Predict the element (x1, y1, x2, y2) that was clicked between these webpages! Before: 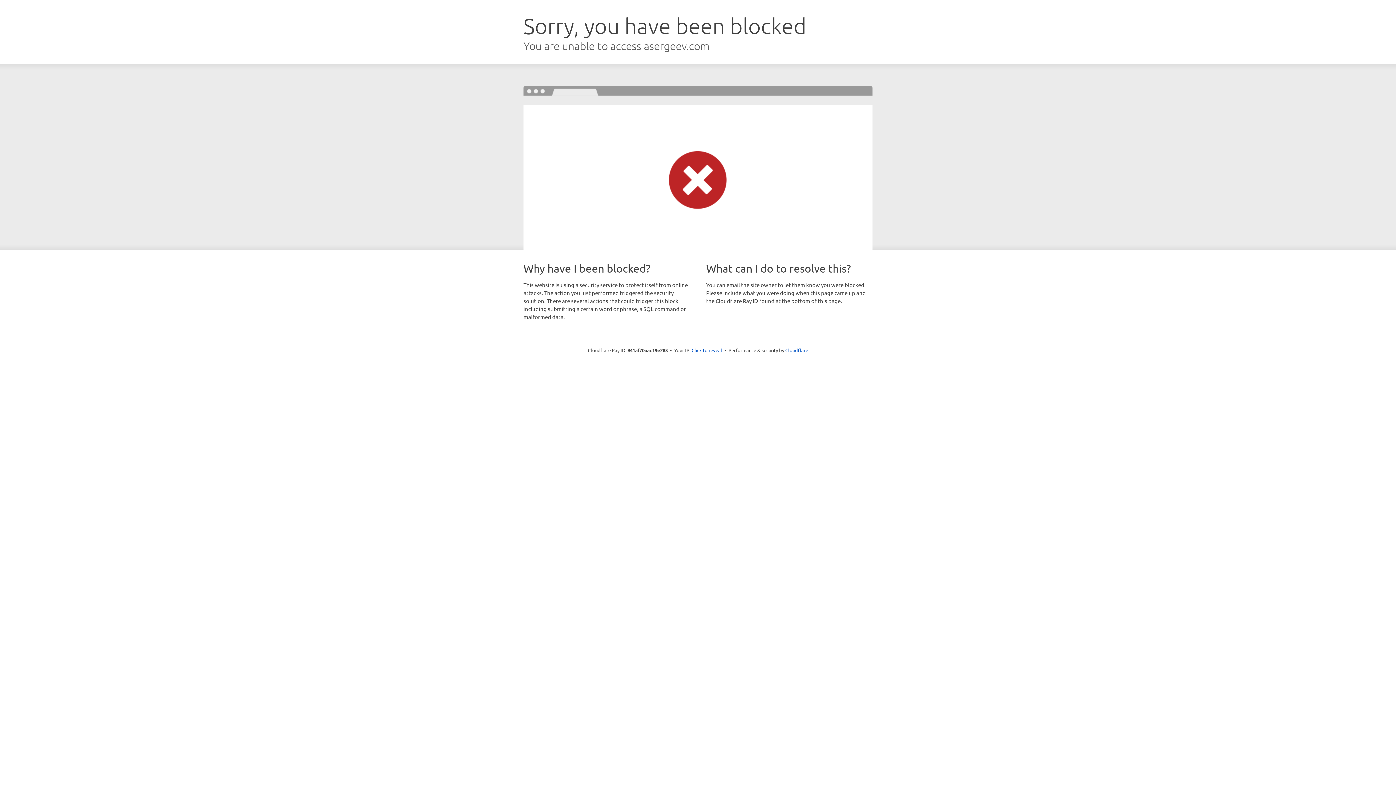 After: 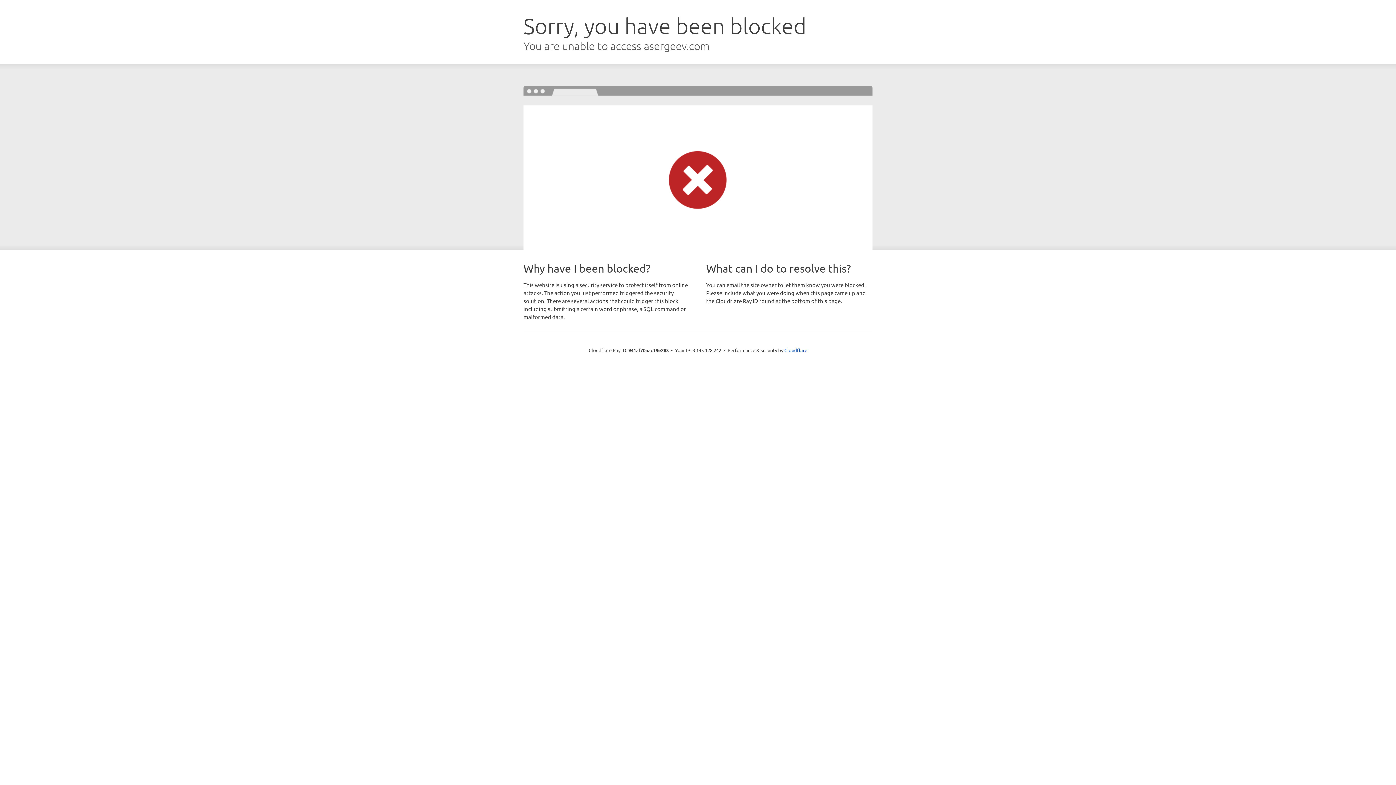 Action: label: Click to reveal bbox: (691, 346, 722, 353)